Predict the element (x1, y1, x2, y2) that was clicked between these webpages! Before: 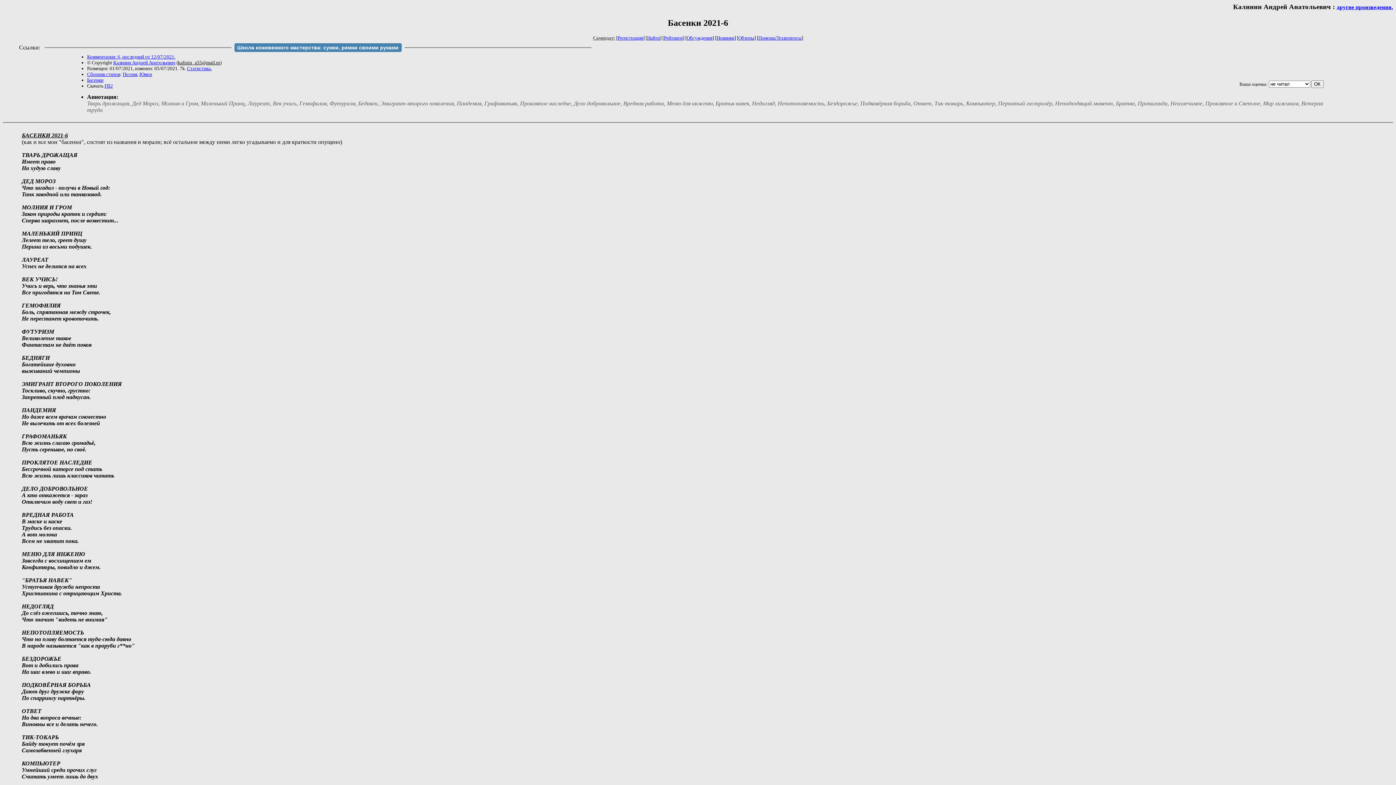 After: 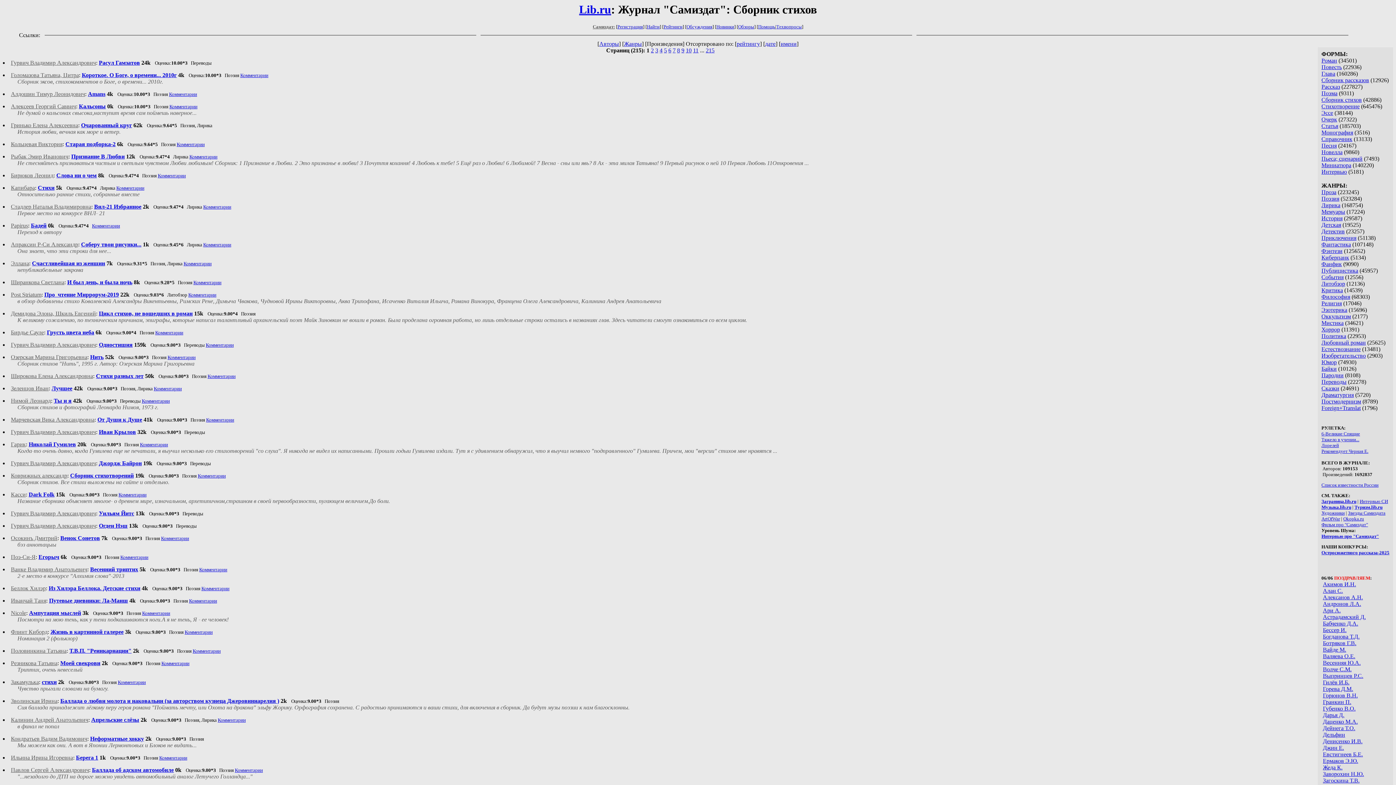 Action: bbox: (87, 71, 120, 77) label: Сборник стихов